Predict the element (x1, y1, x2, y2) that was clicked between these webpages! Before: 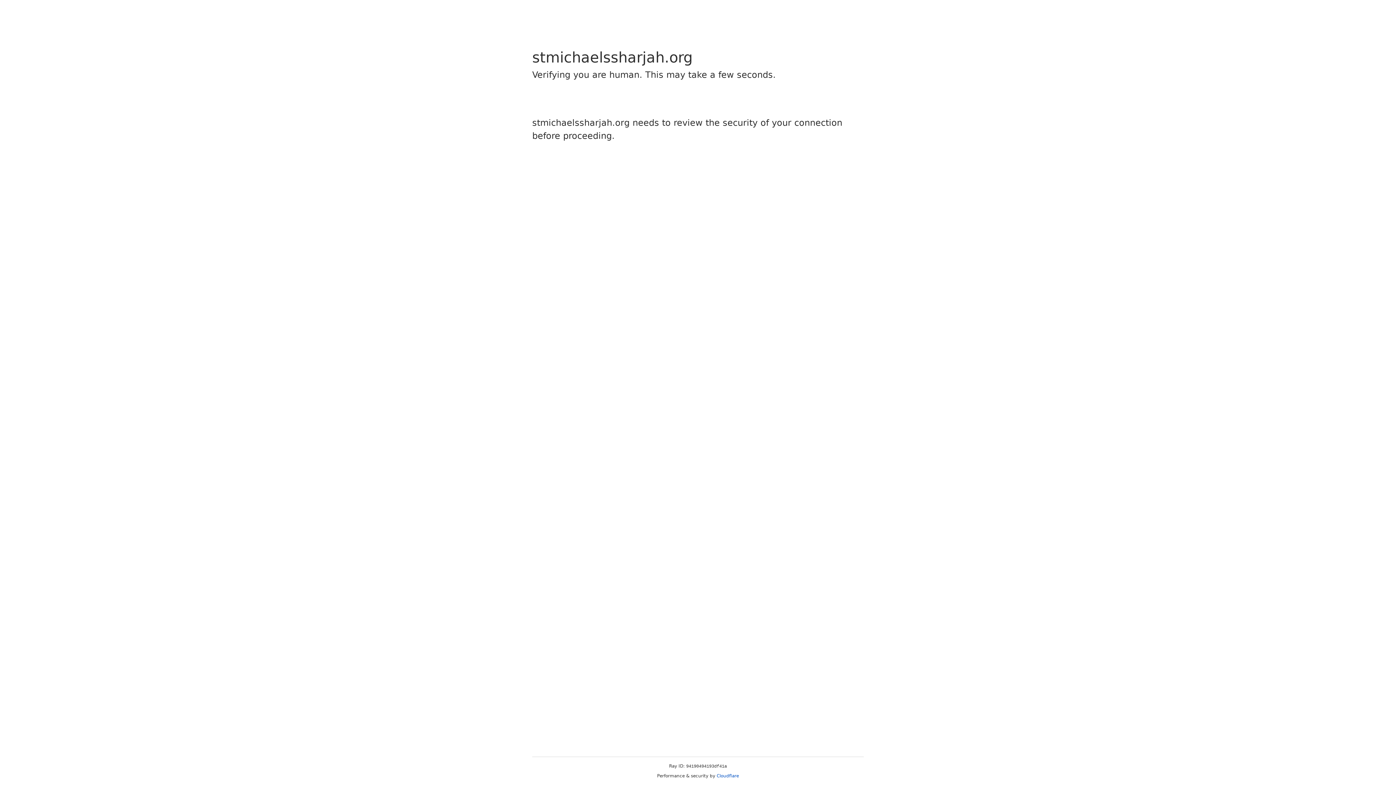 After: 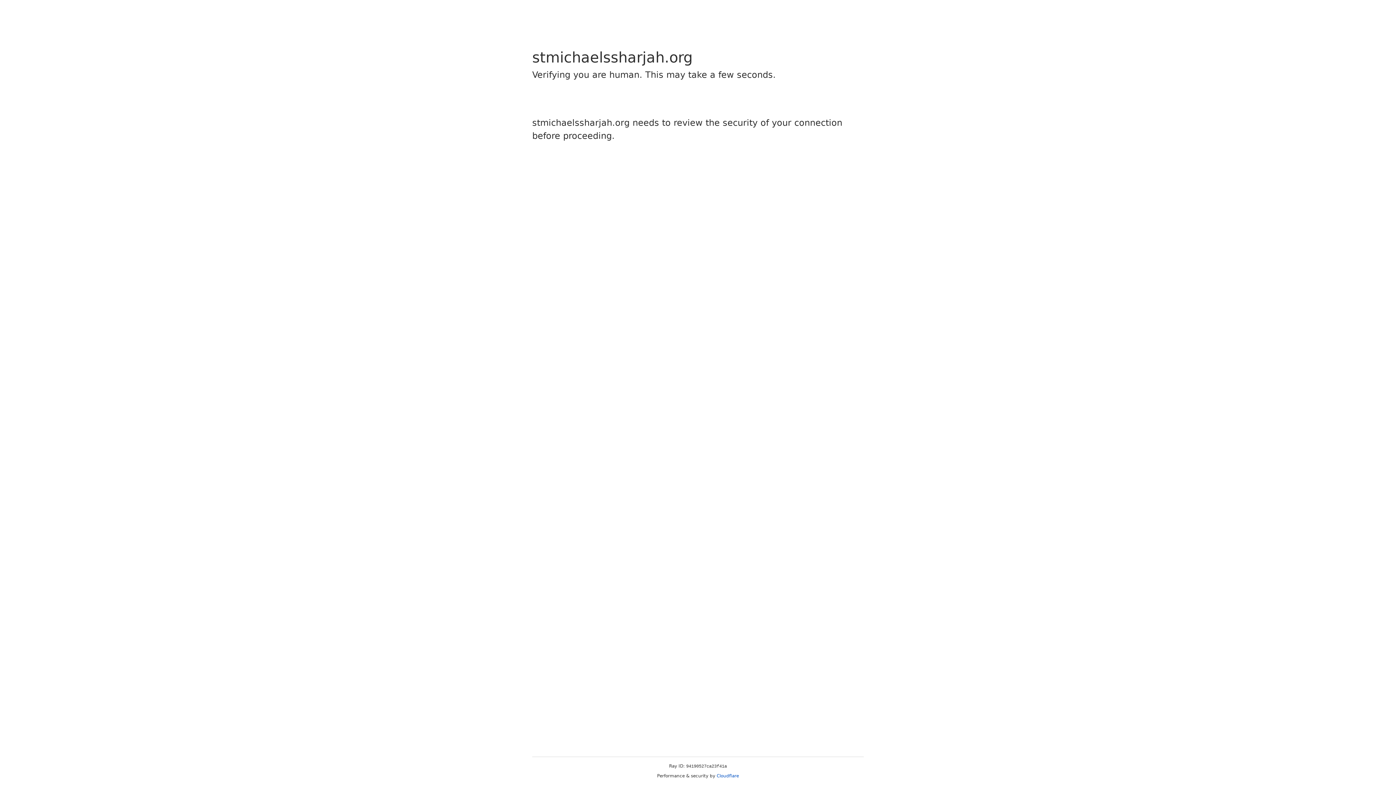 Action: bbox: (716, 773, 739, 778) label: Cloudflare